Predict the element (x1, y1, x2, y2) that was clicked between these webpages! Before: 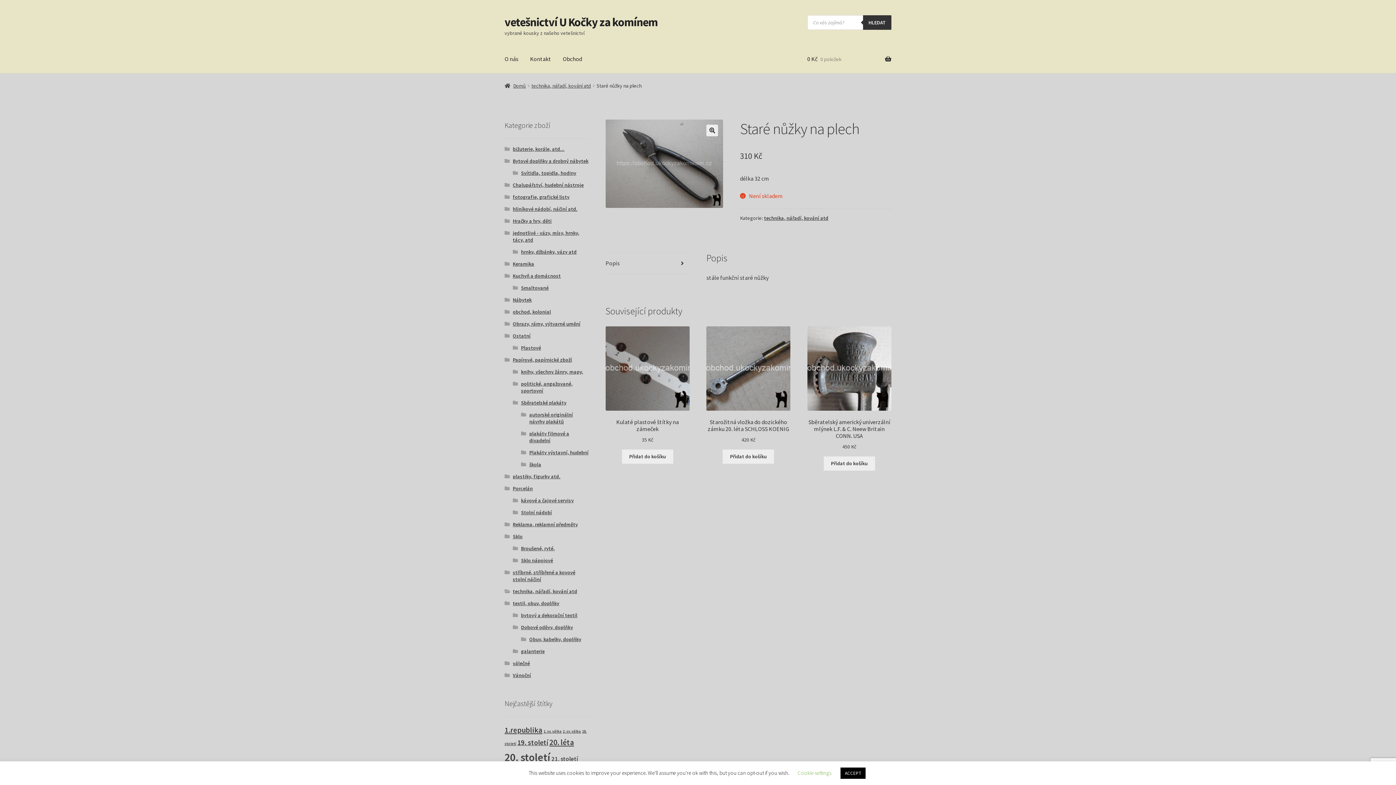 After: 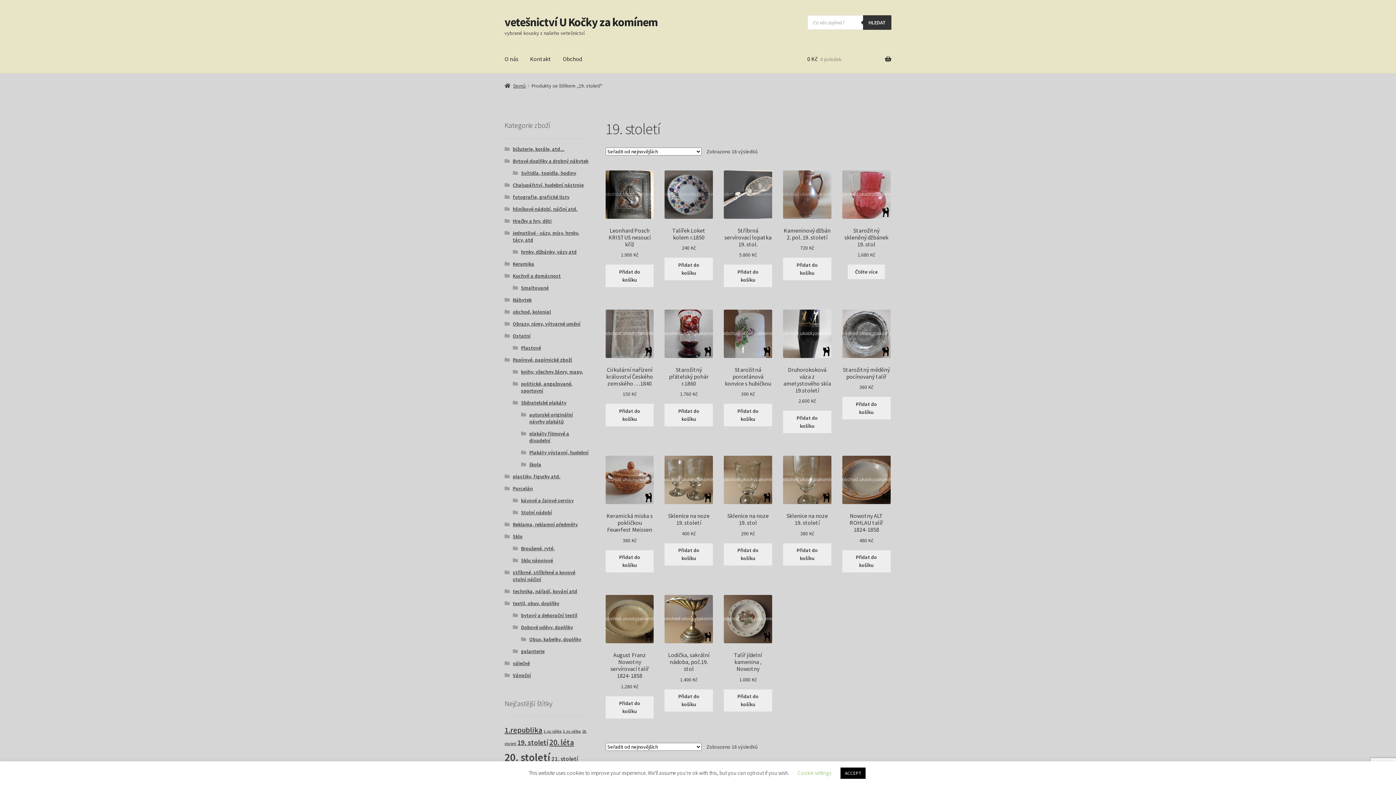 Action: bbox: (517, 738, 548, 747) label: 19. století (18 produktů)